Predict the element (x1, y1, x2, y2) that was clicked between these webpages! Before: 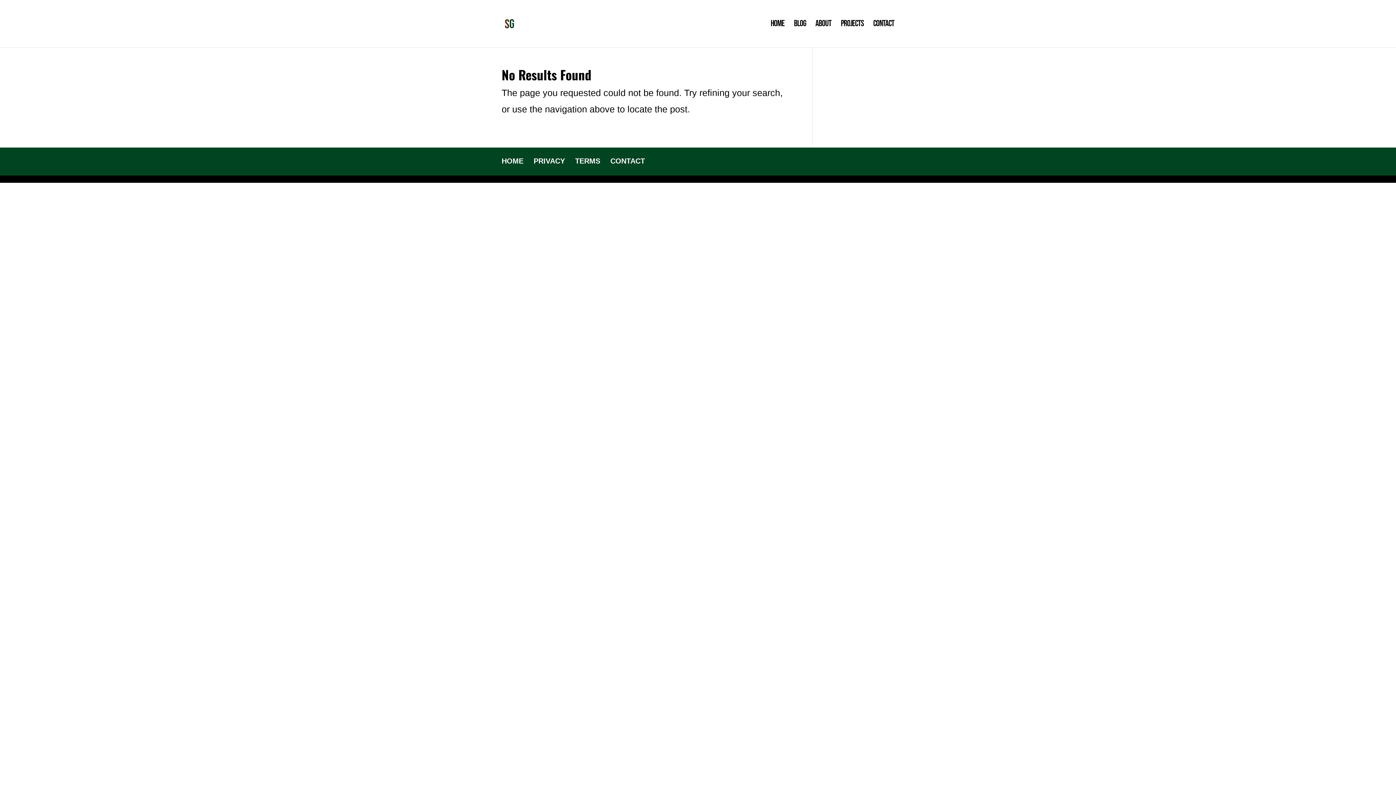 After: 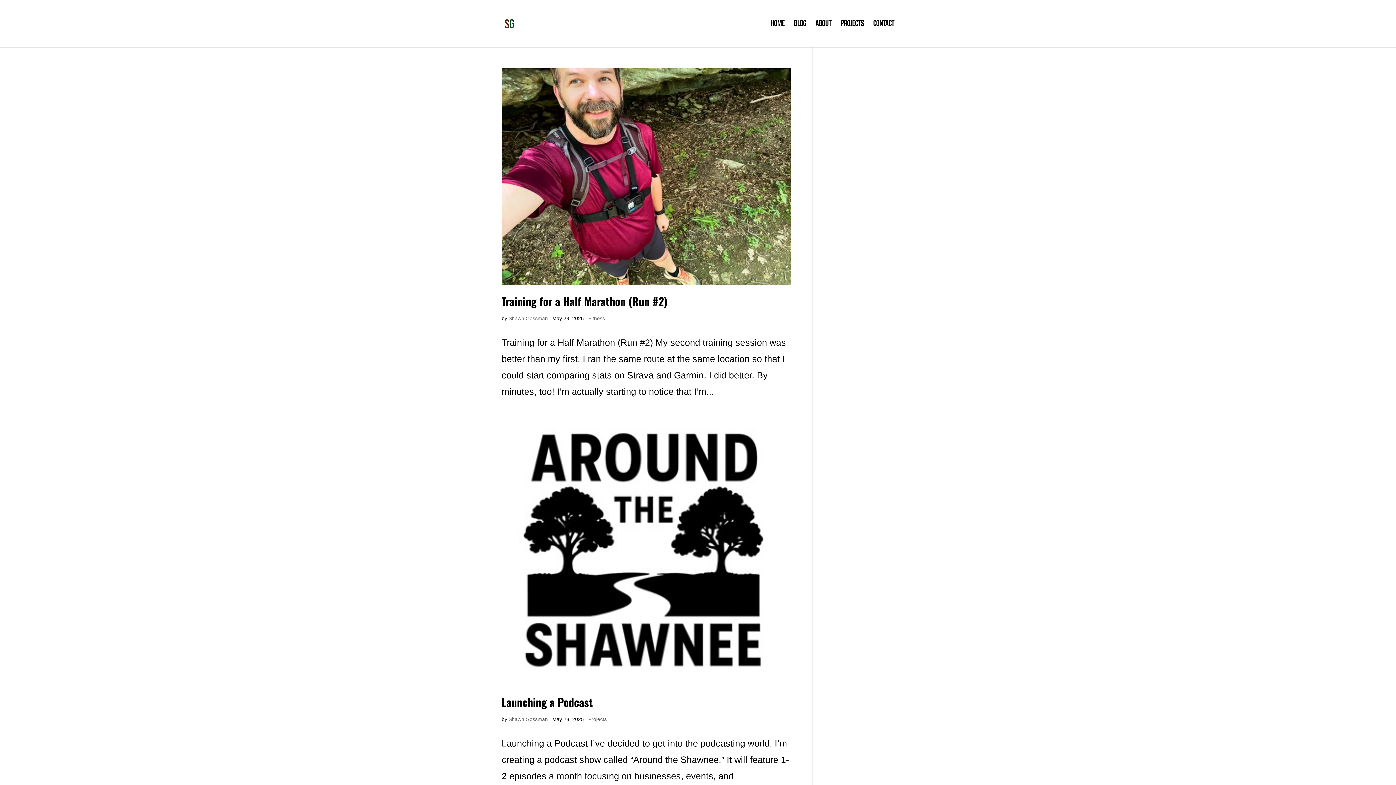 Action: bbox: (770, 21, 784, 47) label: HOME